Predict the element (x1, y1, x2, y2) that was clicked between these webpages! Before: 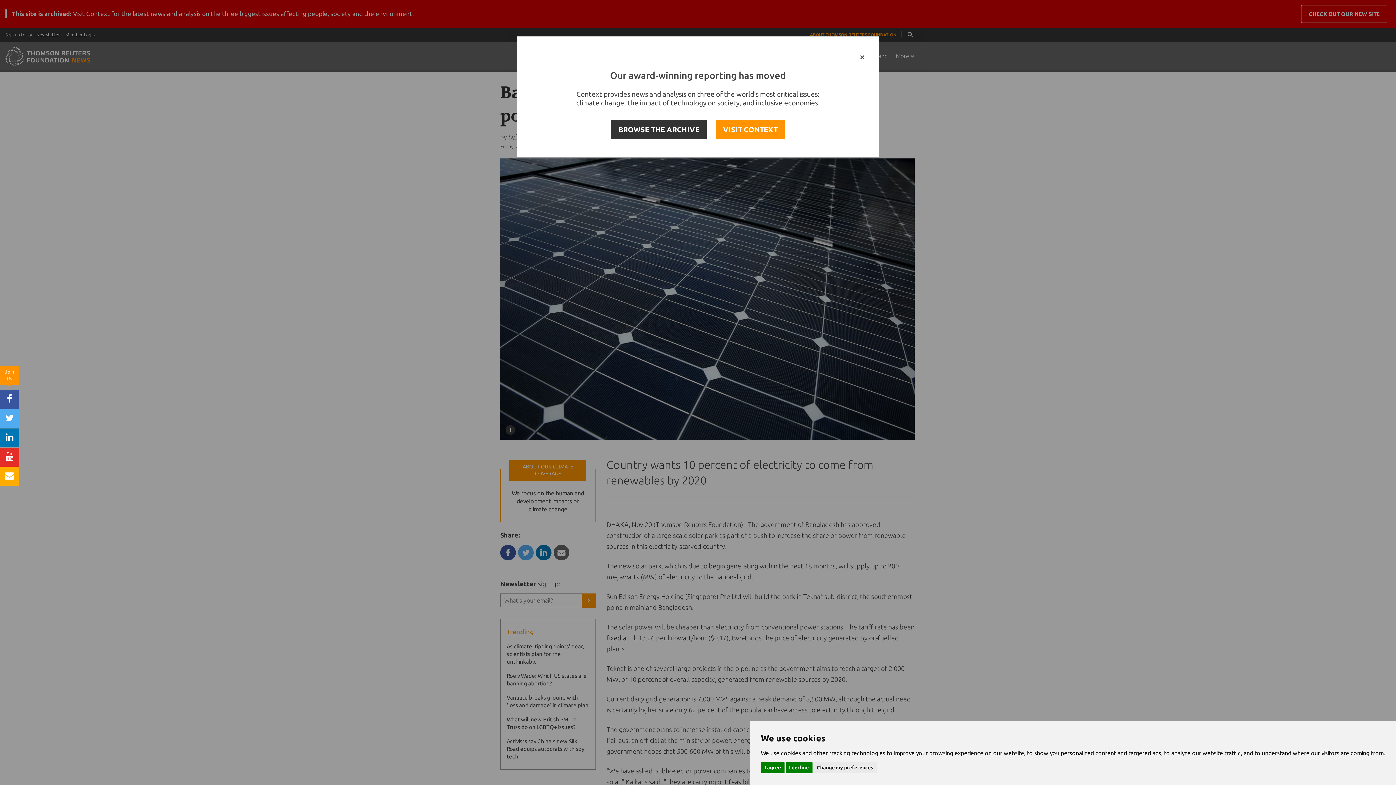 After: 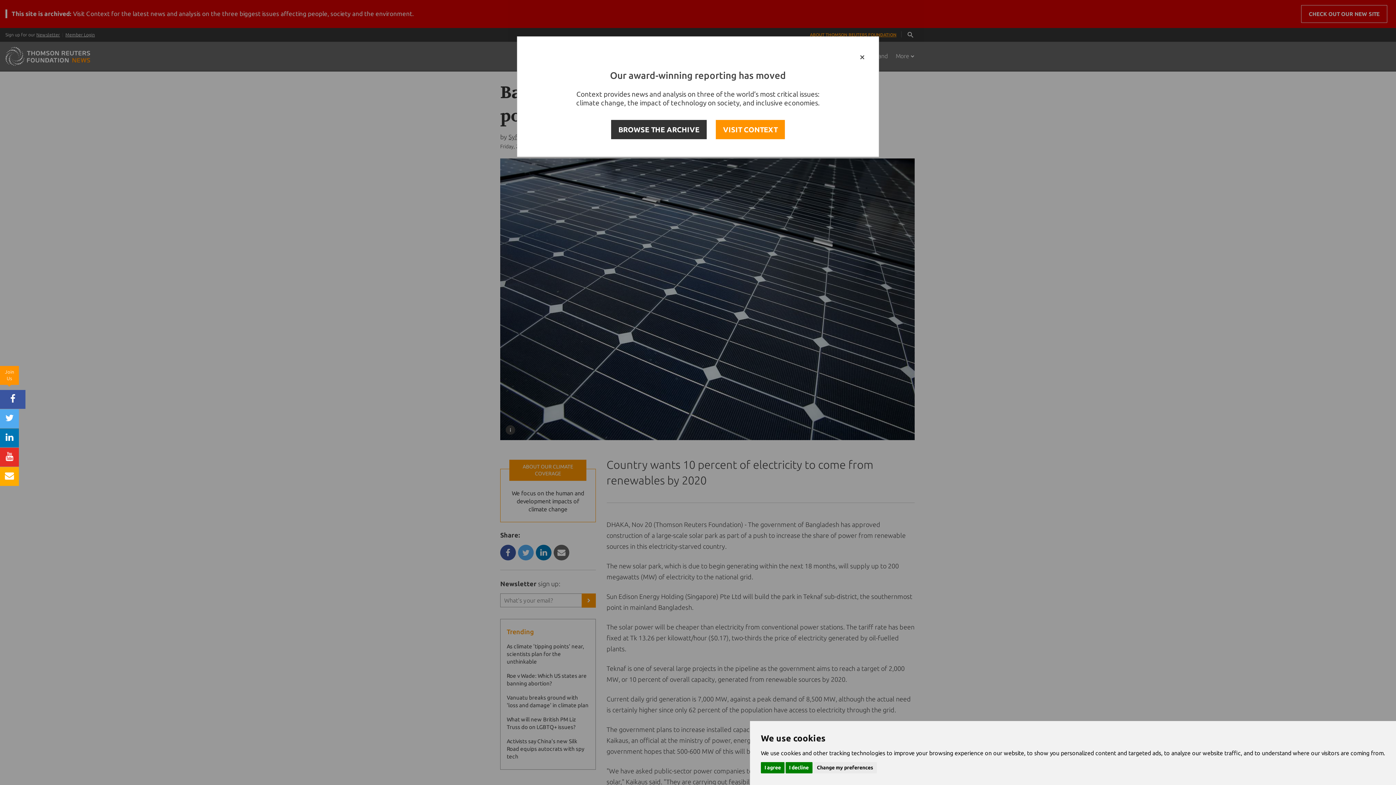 Action: bbox: (0, 390, 18, 409)